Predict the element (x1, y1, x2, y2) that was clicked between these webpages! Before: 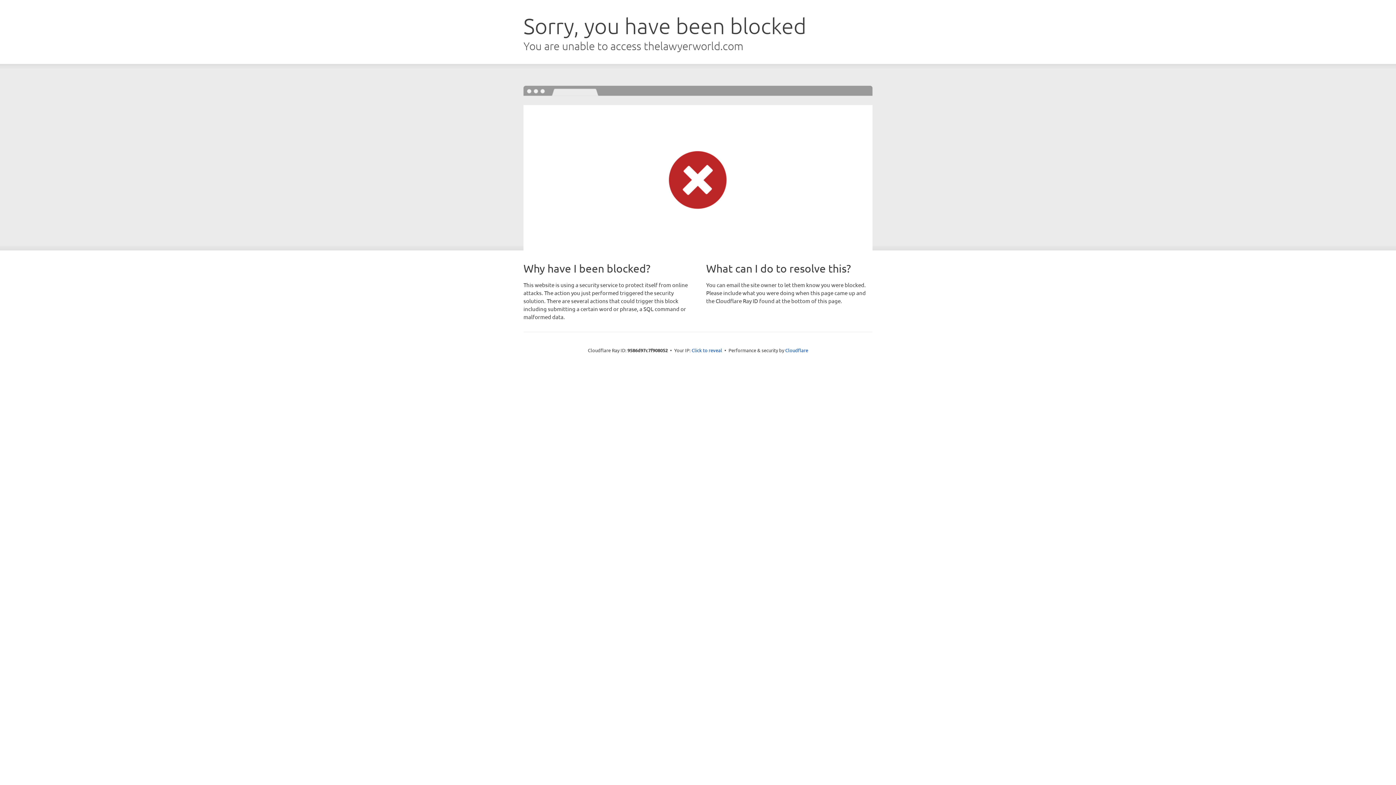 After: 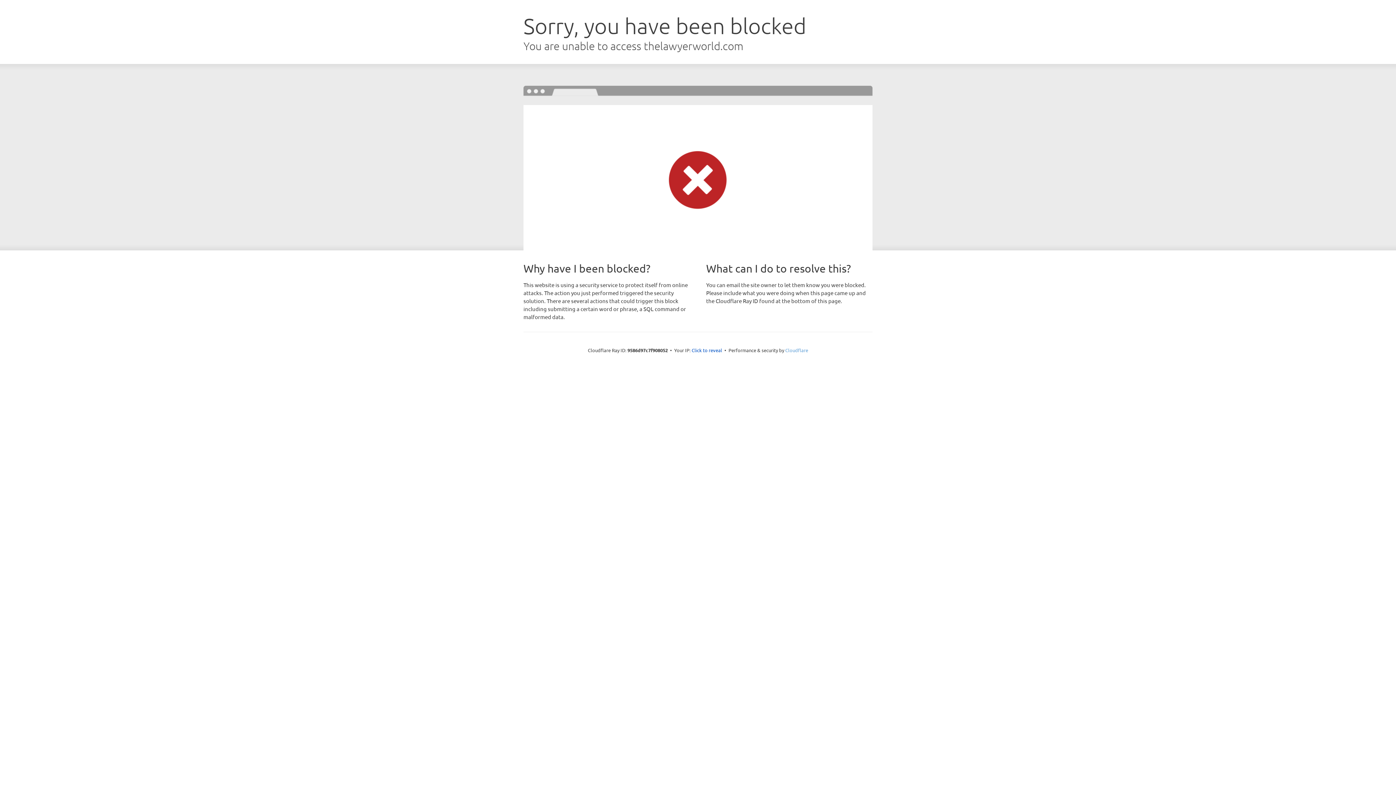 Action: bbox: (785, 347, 808, 353) label: Cloudflare